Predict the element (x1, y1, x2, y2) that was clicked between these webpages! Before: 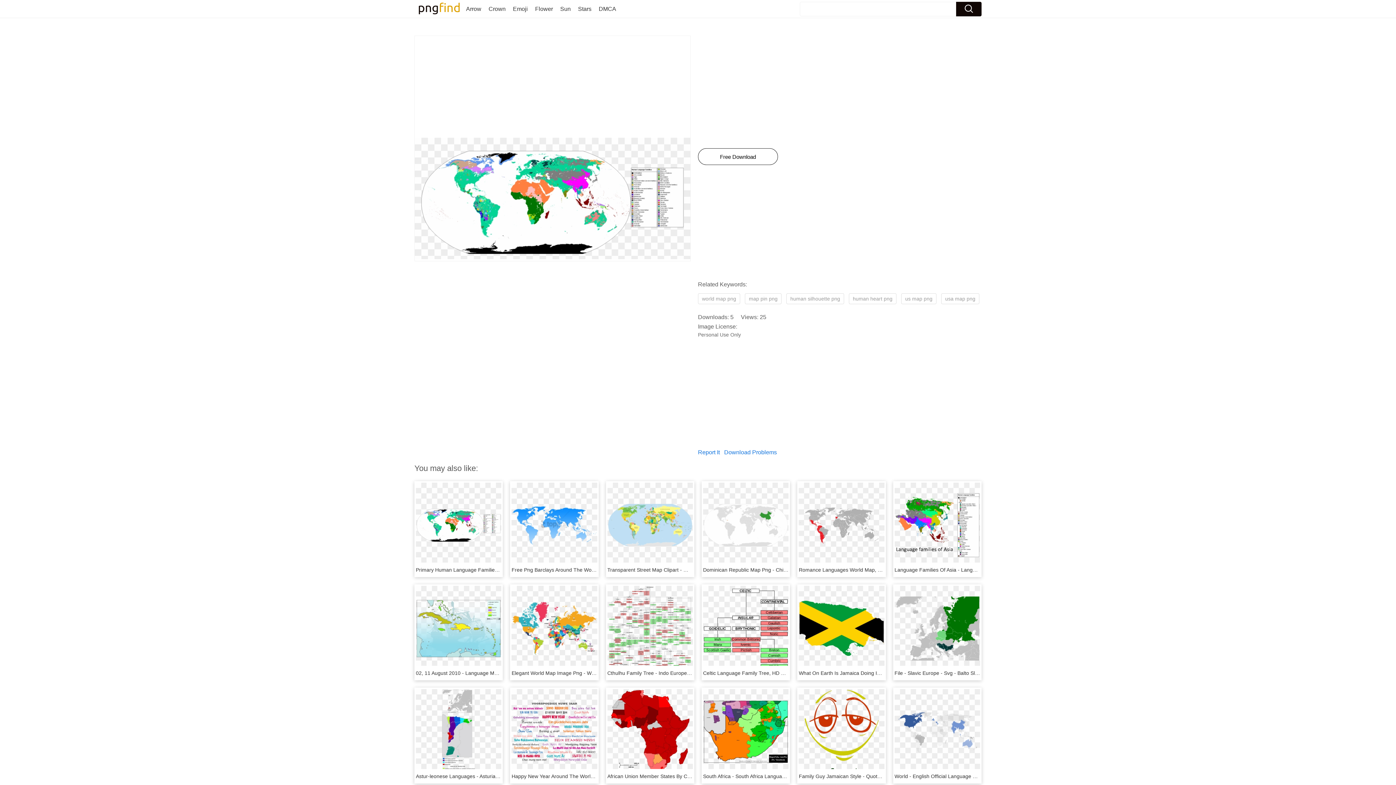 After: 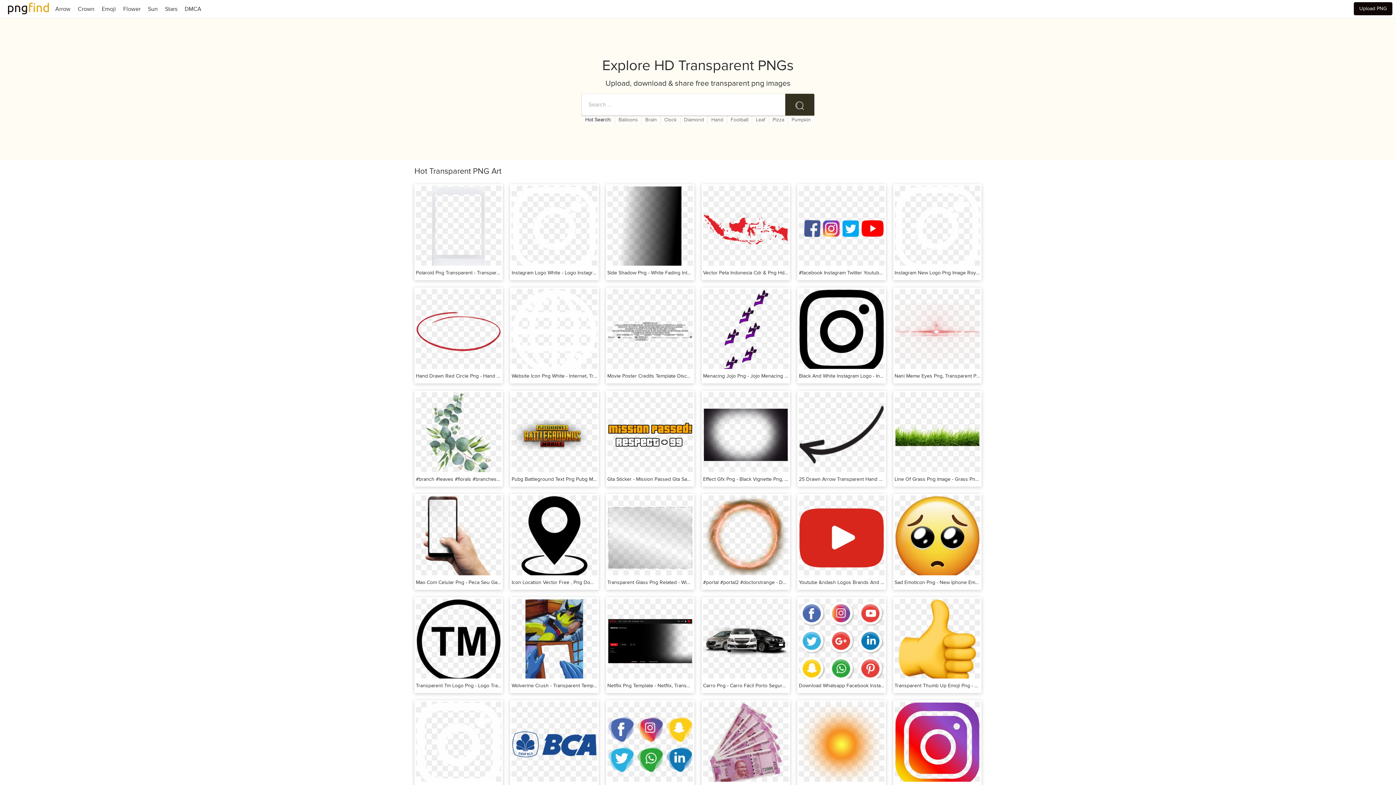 Action: bbox: (414, 2, 462, 16)